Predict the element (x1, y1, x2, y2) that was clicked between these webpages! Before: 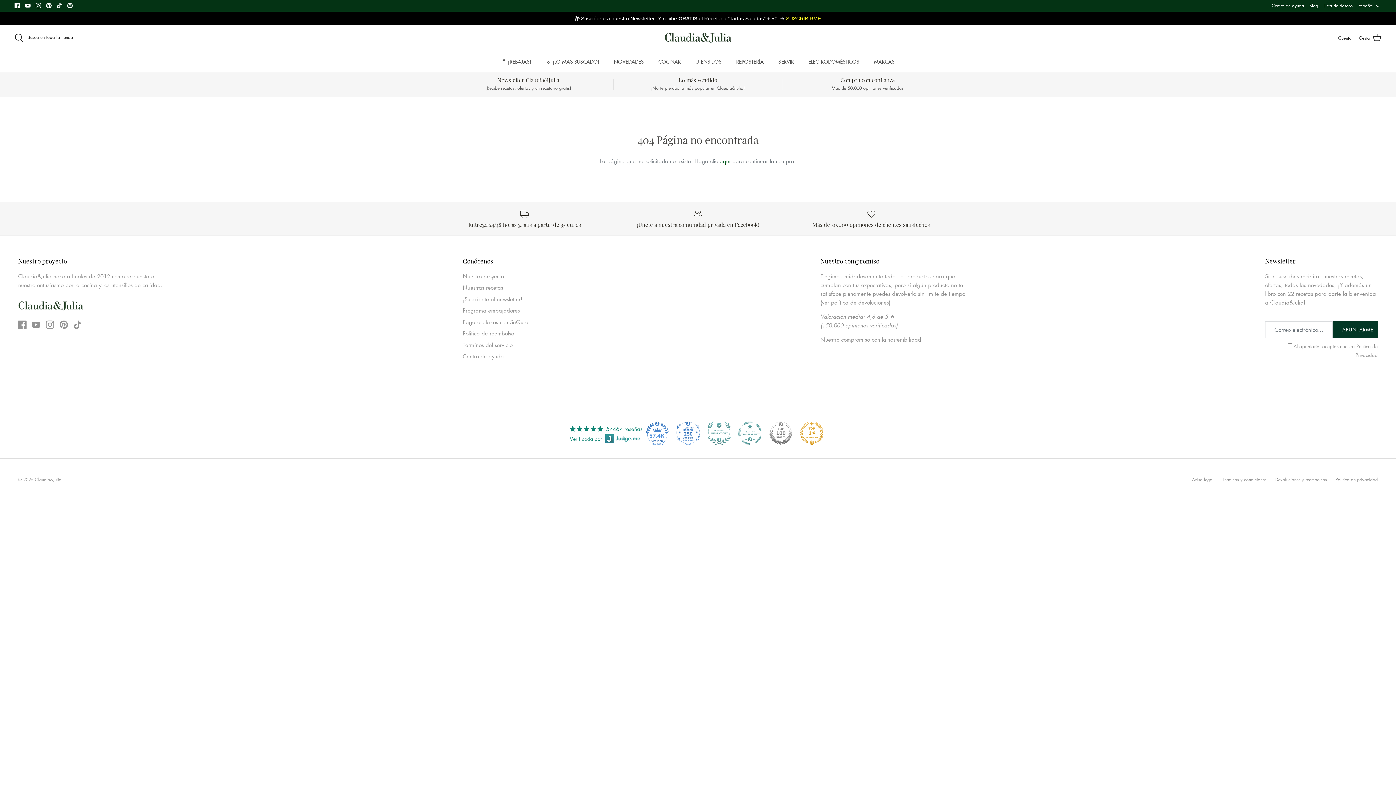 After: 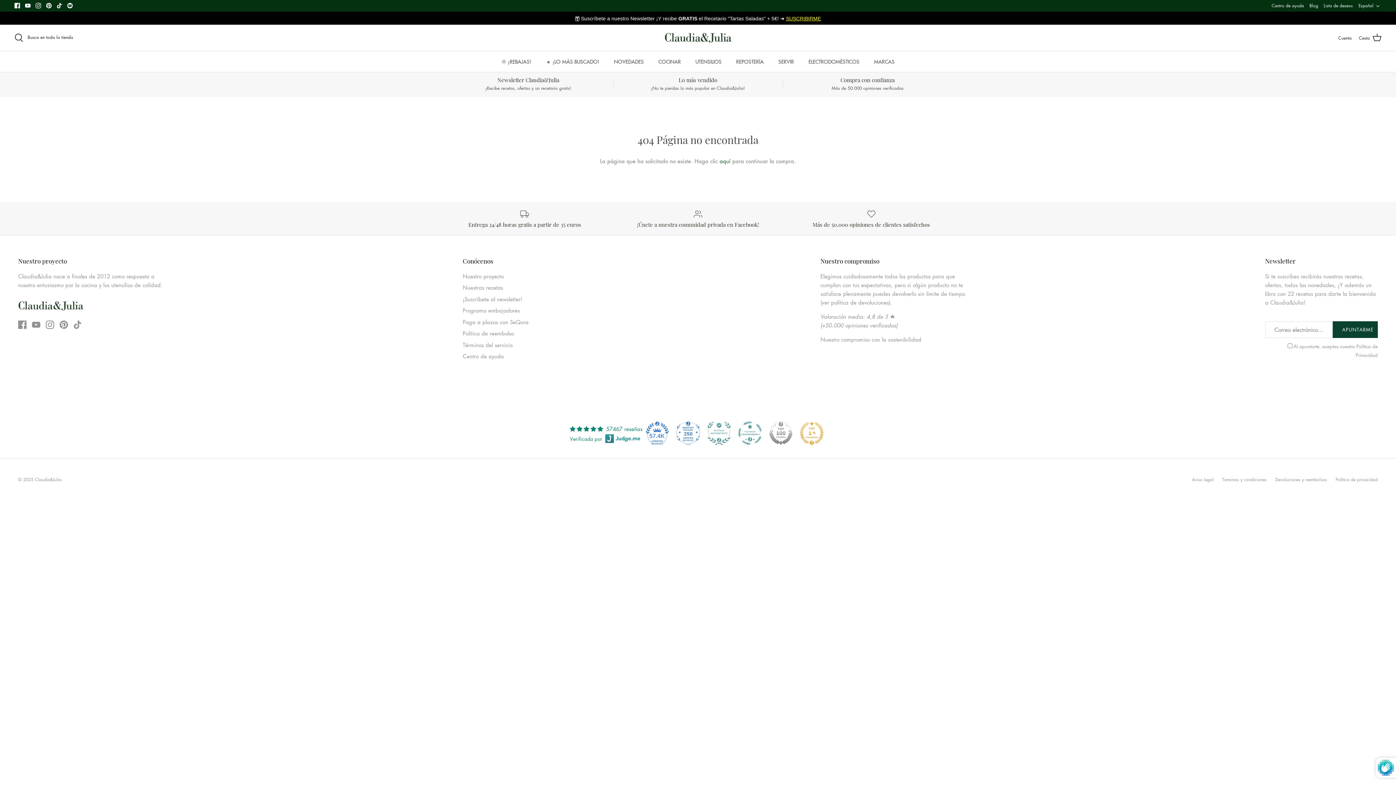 Action: bbox: (1333, 321, 1378, 338) label: APUNTARME